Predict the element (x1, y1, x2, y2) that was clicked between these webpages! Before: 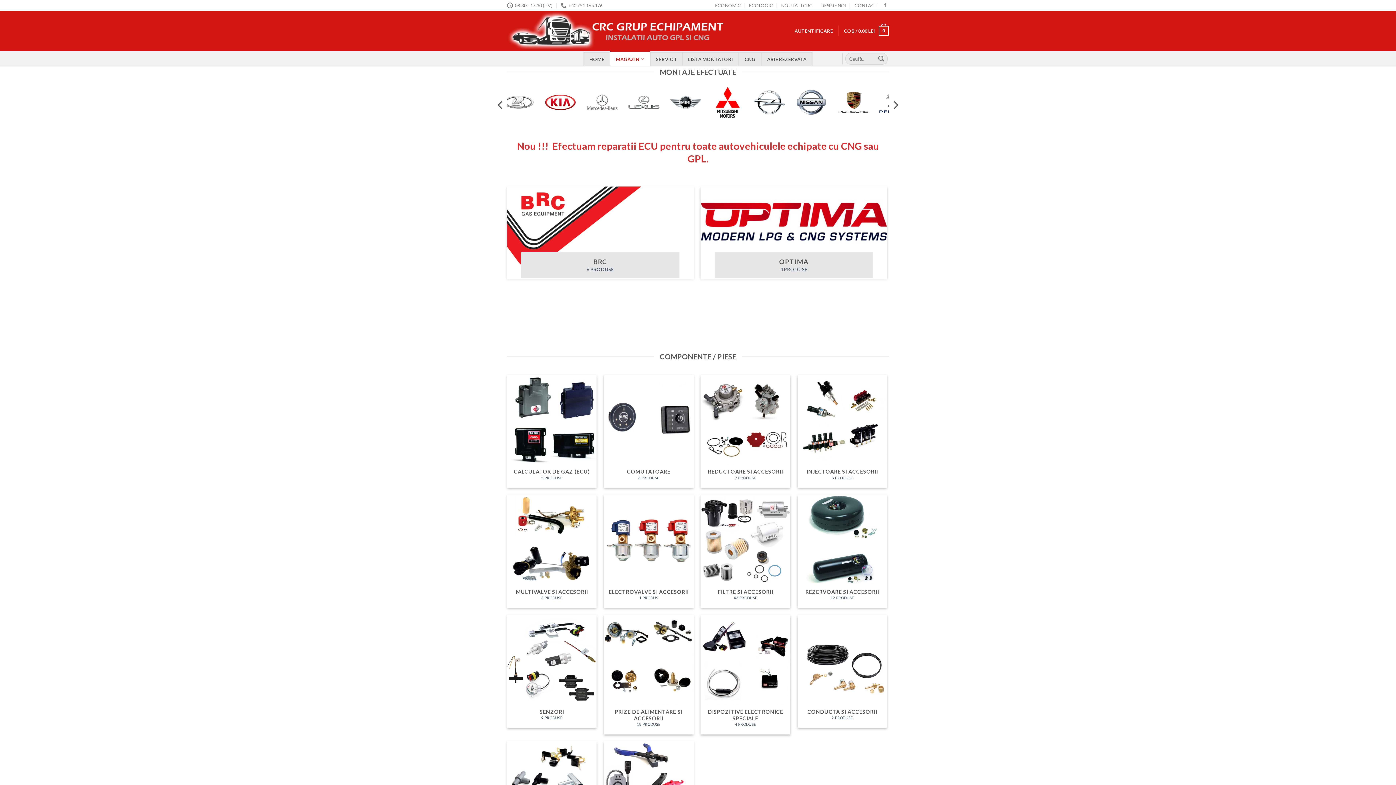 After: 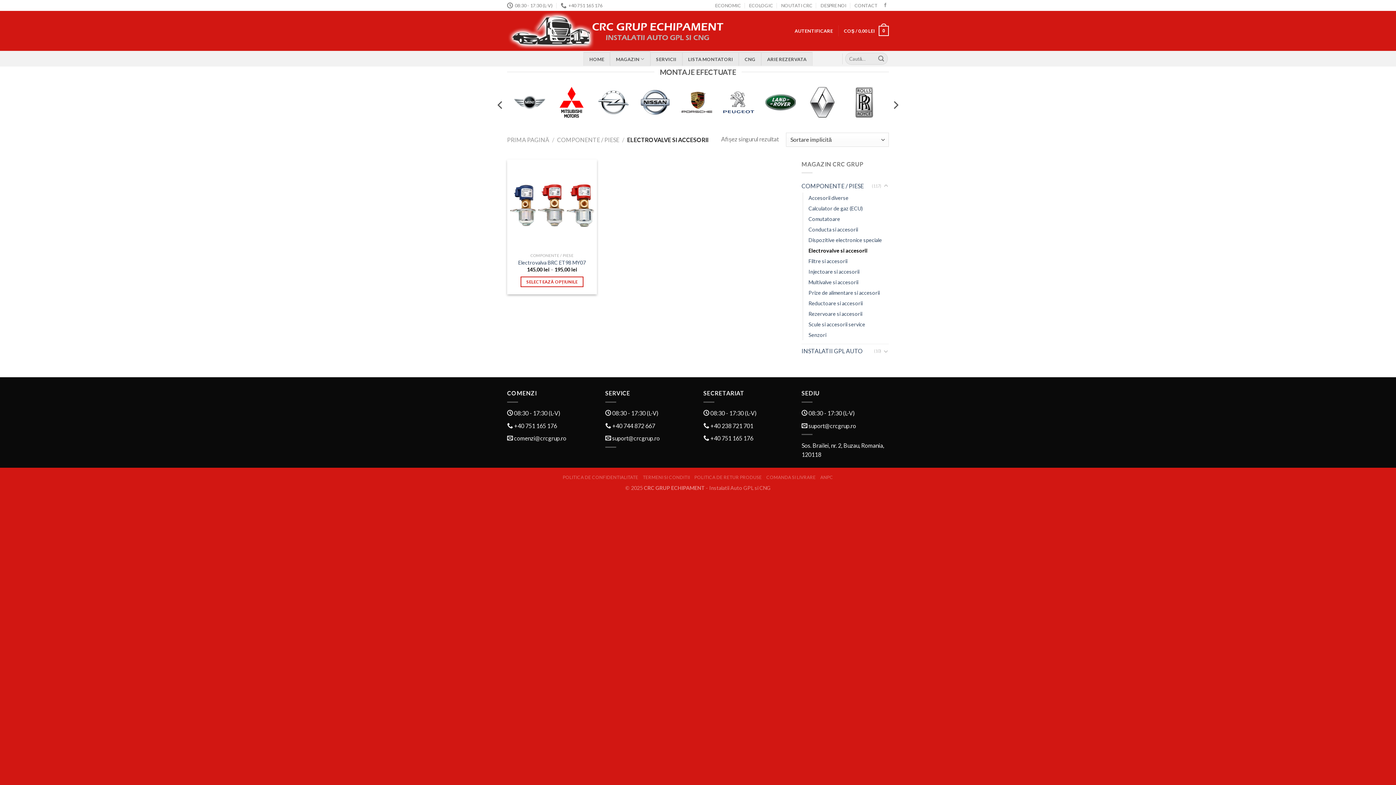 Action: bbox: (604, 495, 693, 608) label: ELECTROVALVE SI ACCESORII

1 PRODUS